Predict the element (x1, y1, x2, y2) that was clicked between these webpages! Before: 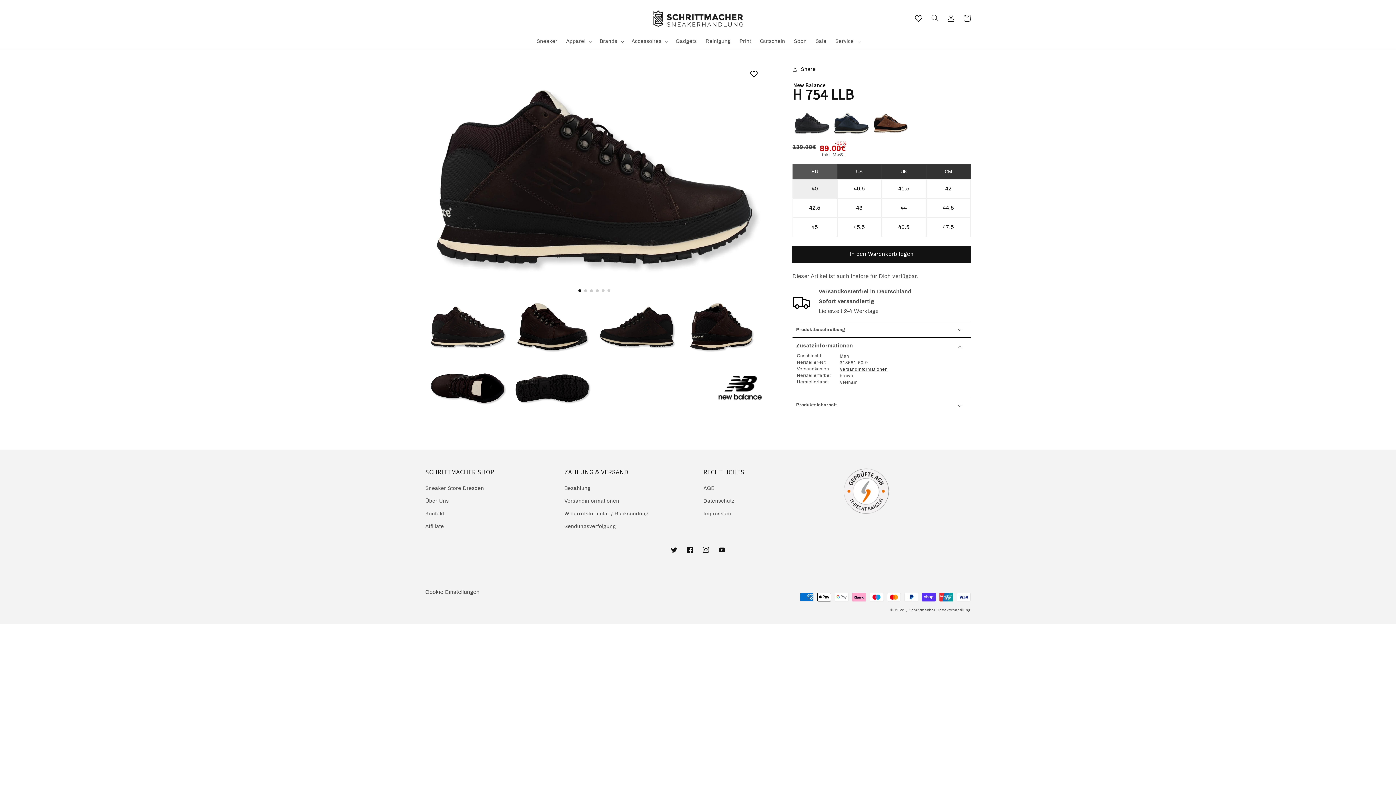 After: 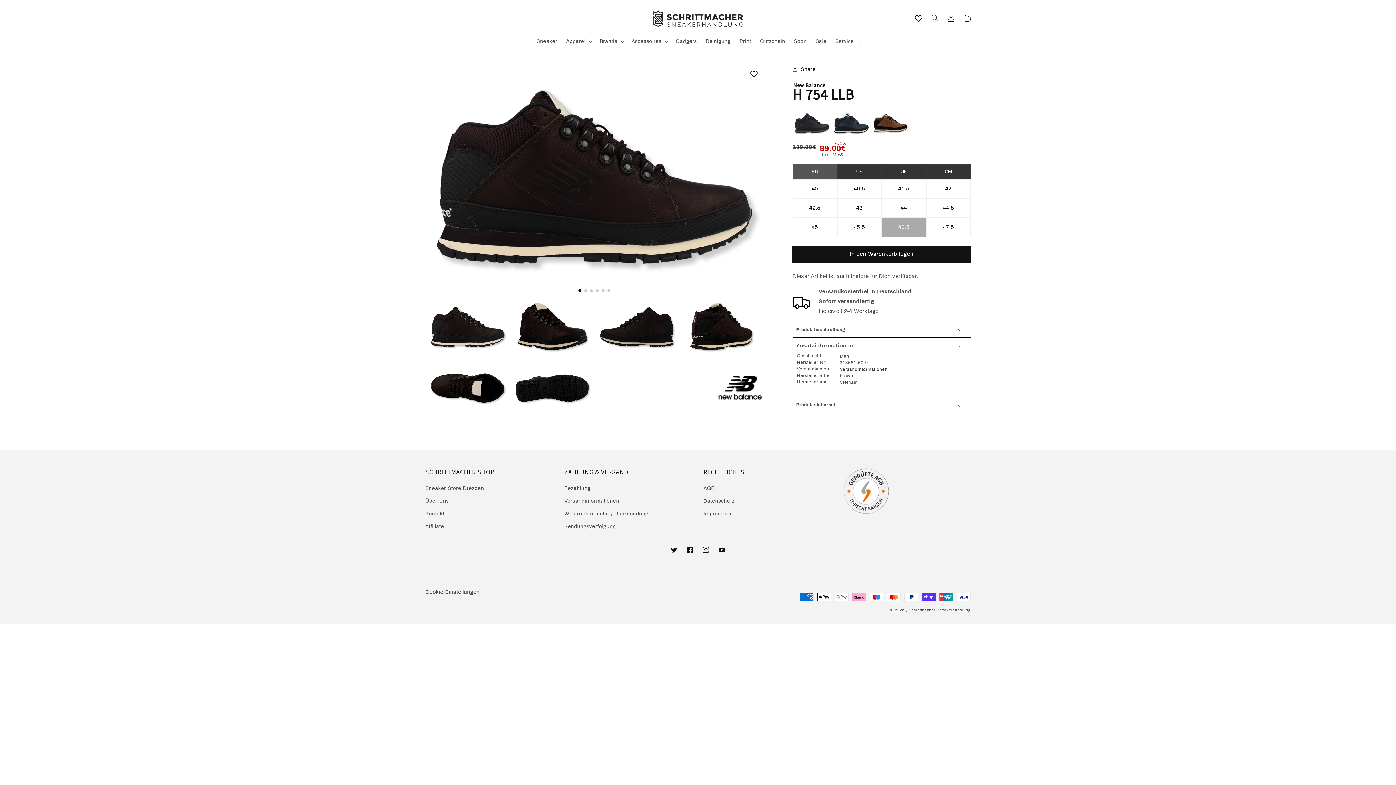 Action: label: 46.5 bbox: (881, 217, 926, 237)